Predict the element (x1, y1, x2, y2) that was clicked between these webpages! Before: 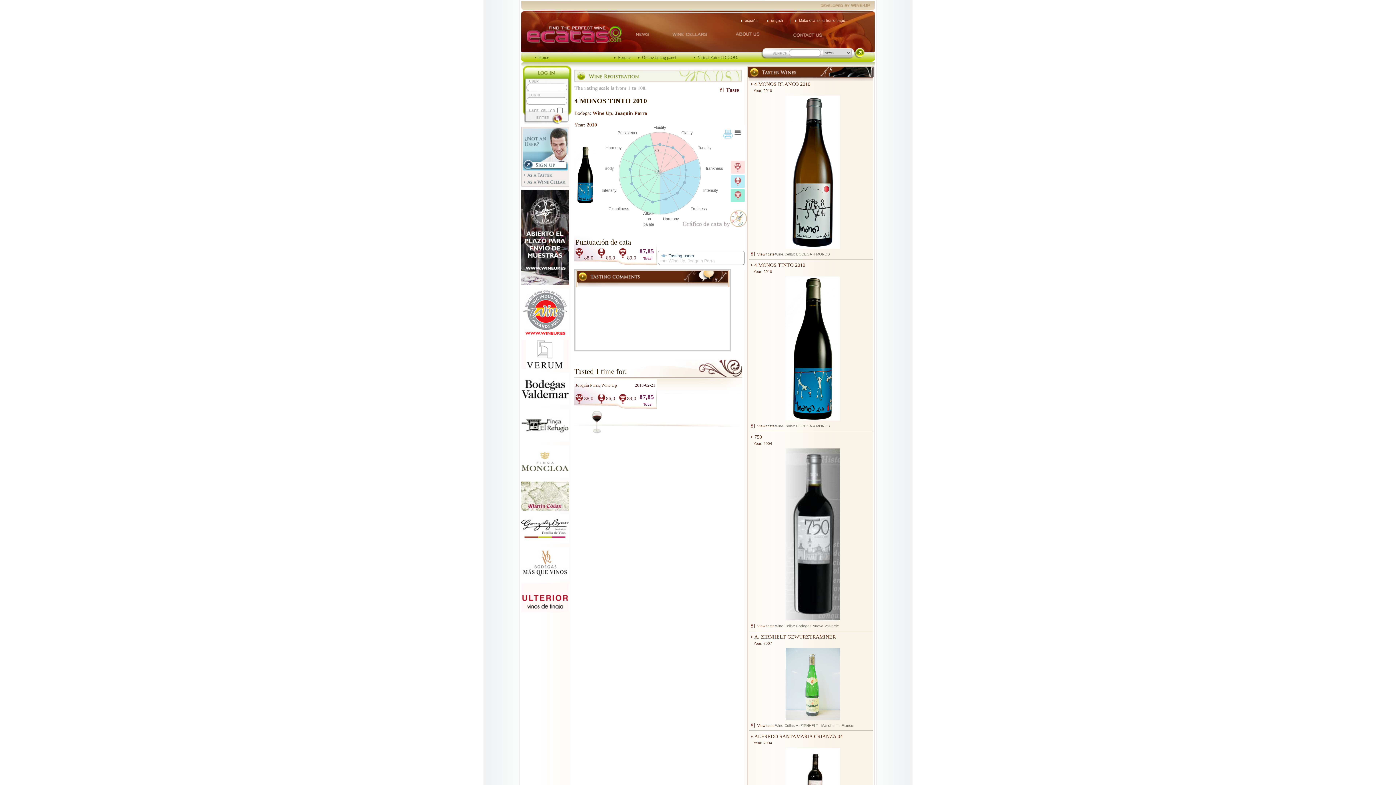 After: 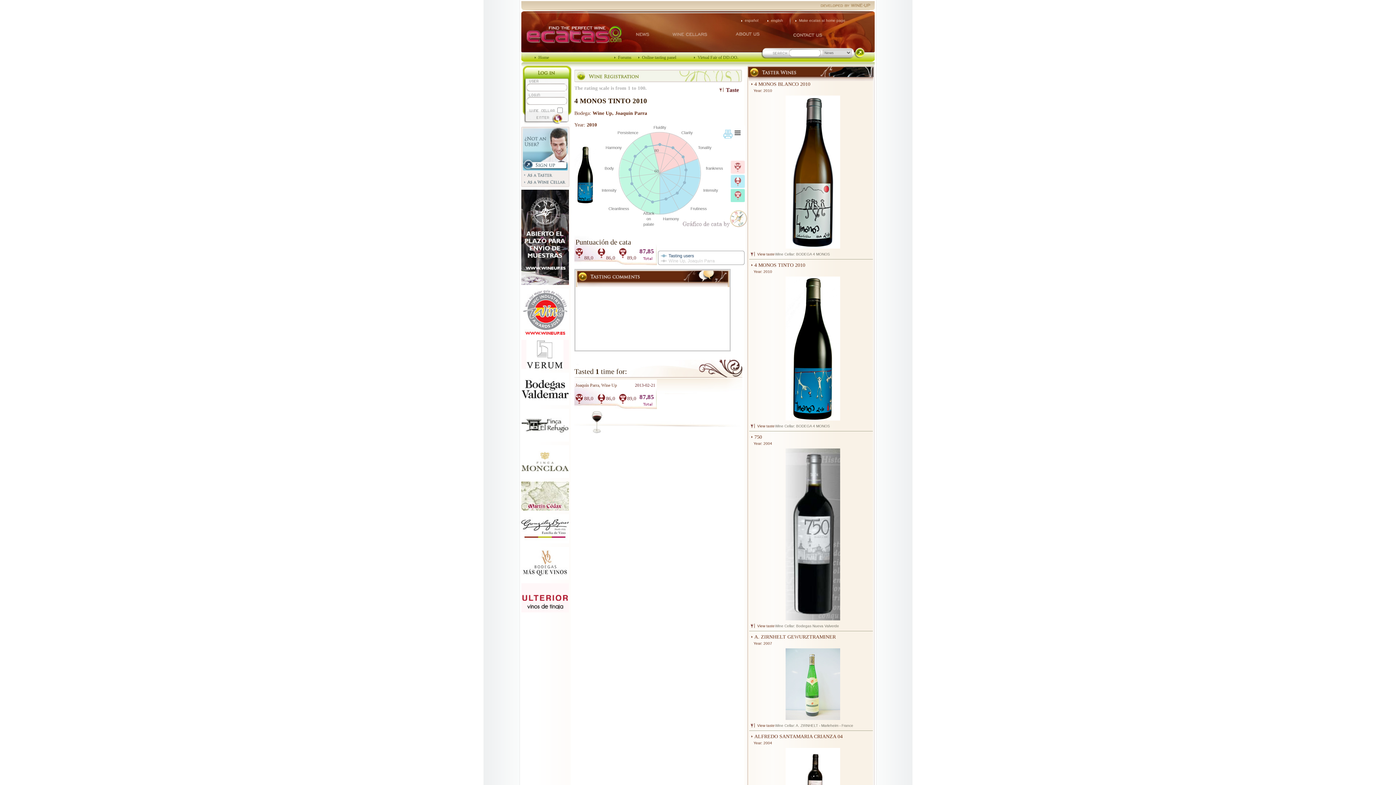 Action: bbox: (521, 402, 569, 406)